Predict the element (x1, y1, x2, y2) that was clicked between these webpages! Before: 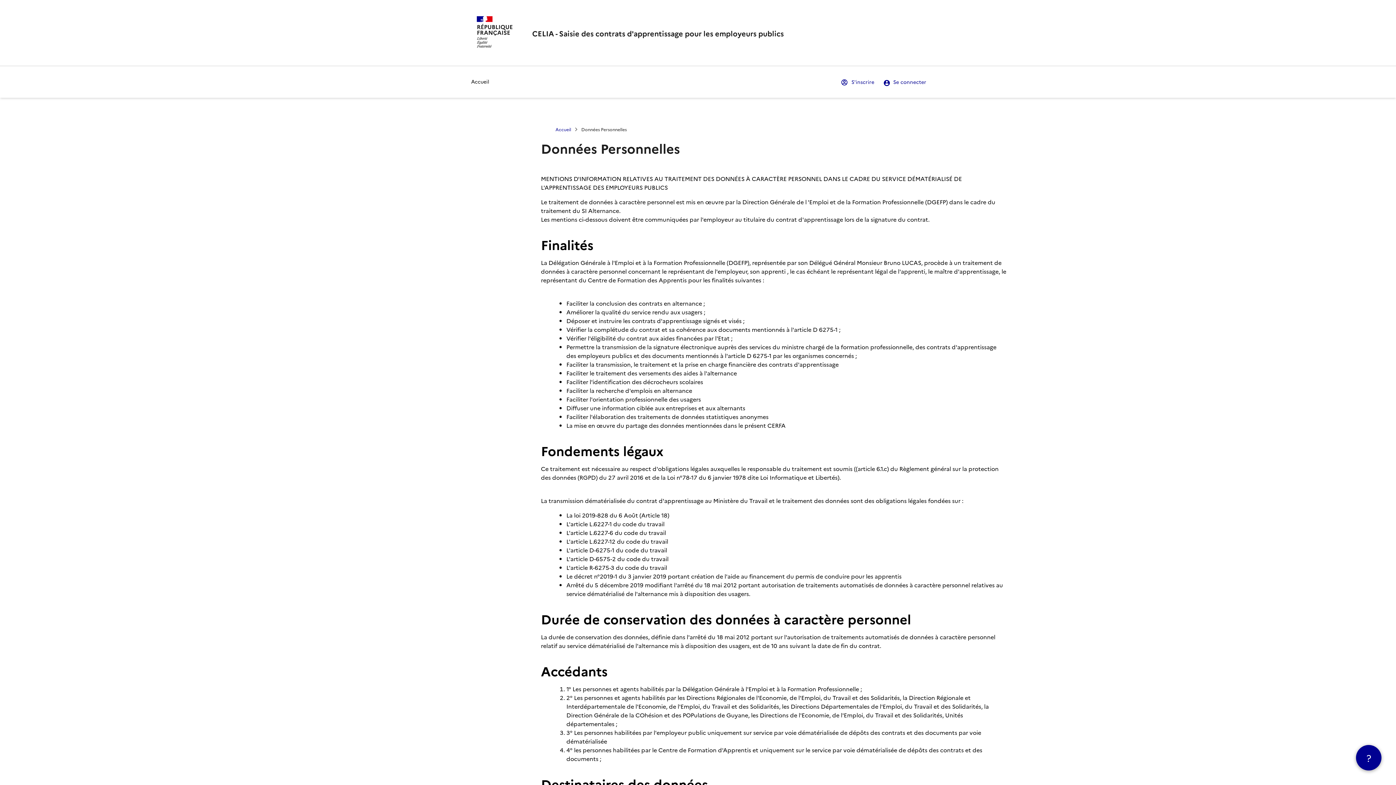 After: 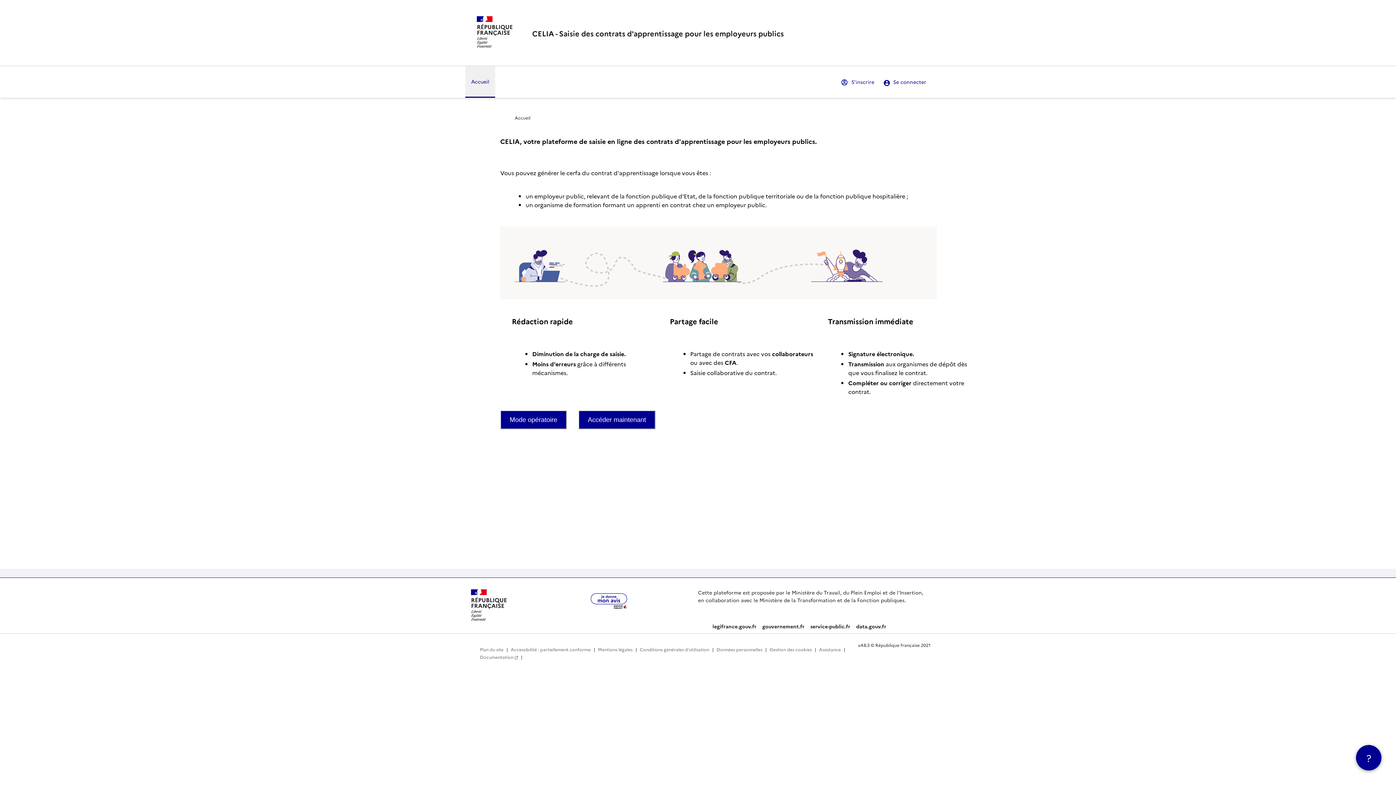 Action: label: Accueil bbox: (465, 66, 495, 96)